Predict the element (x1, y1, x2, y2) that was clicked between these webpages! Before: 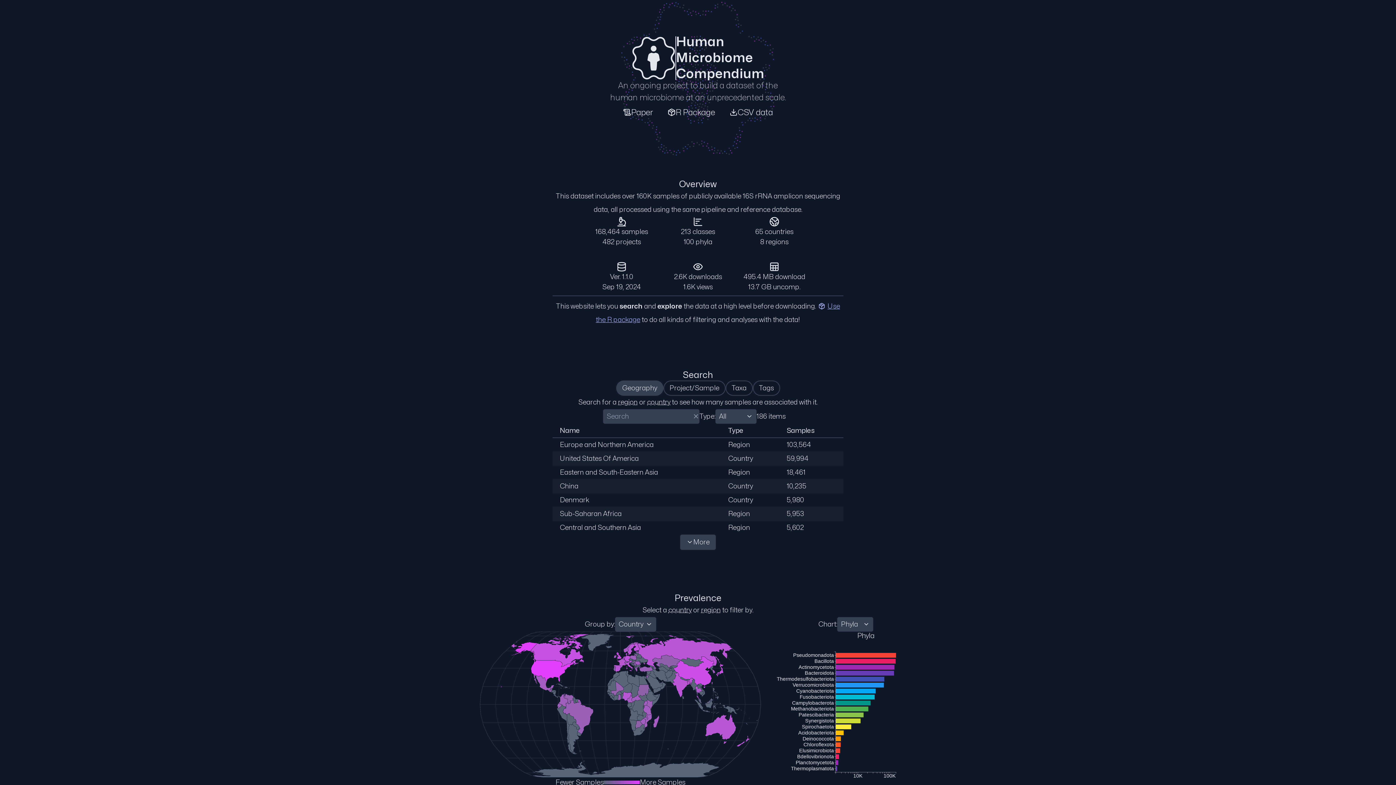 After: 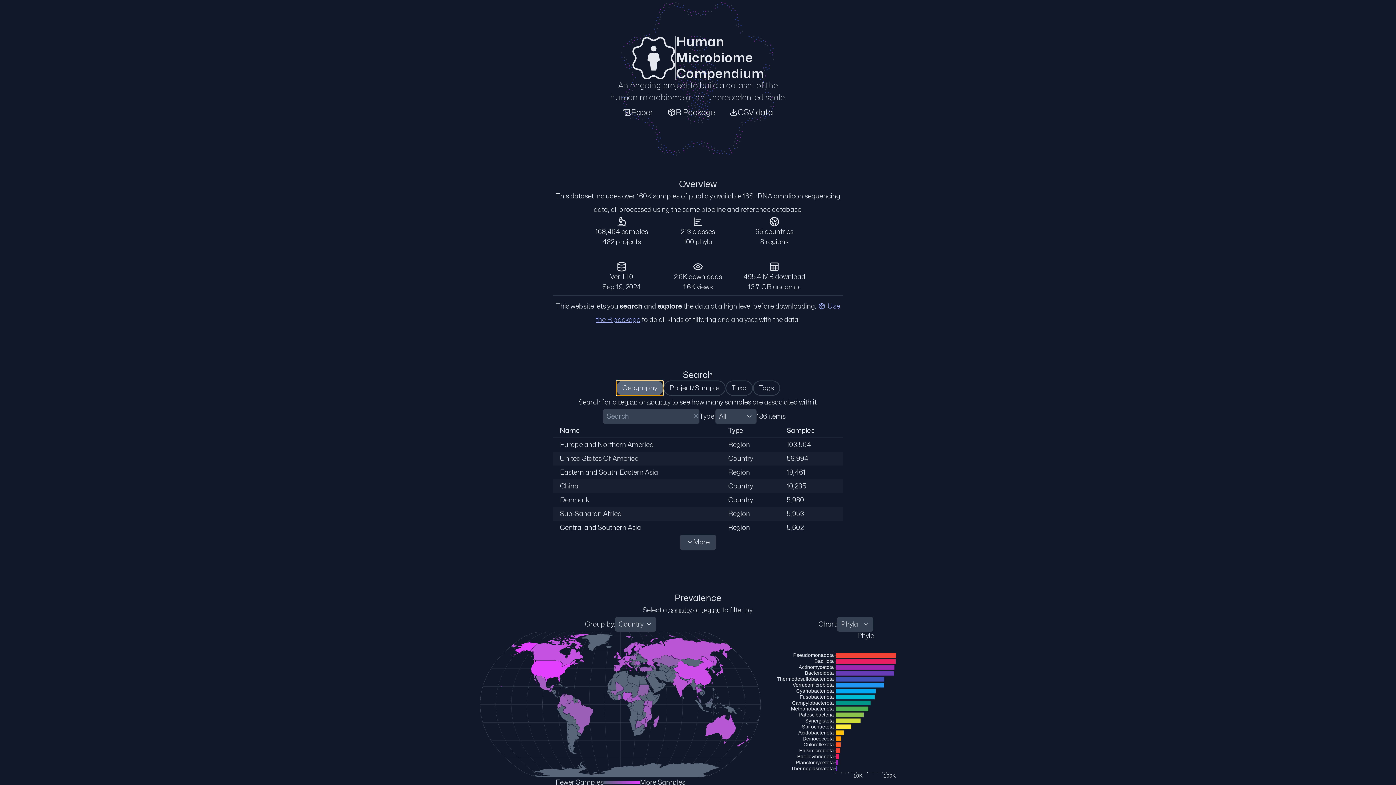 Action: bbox: (616, 380, 663, 395) label: Geography